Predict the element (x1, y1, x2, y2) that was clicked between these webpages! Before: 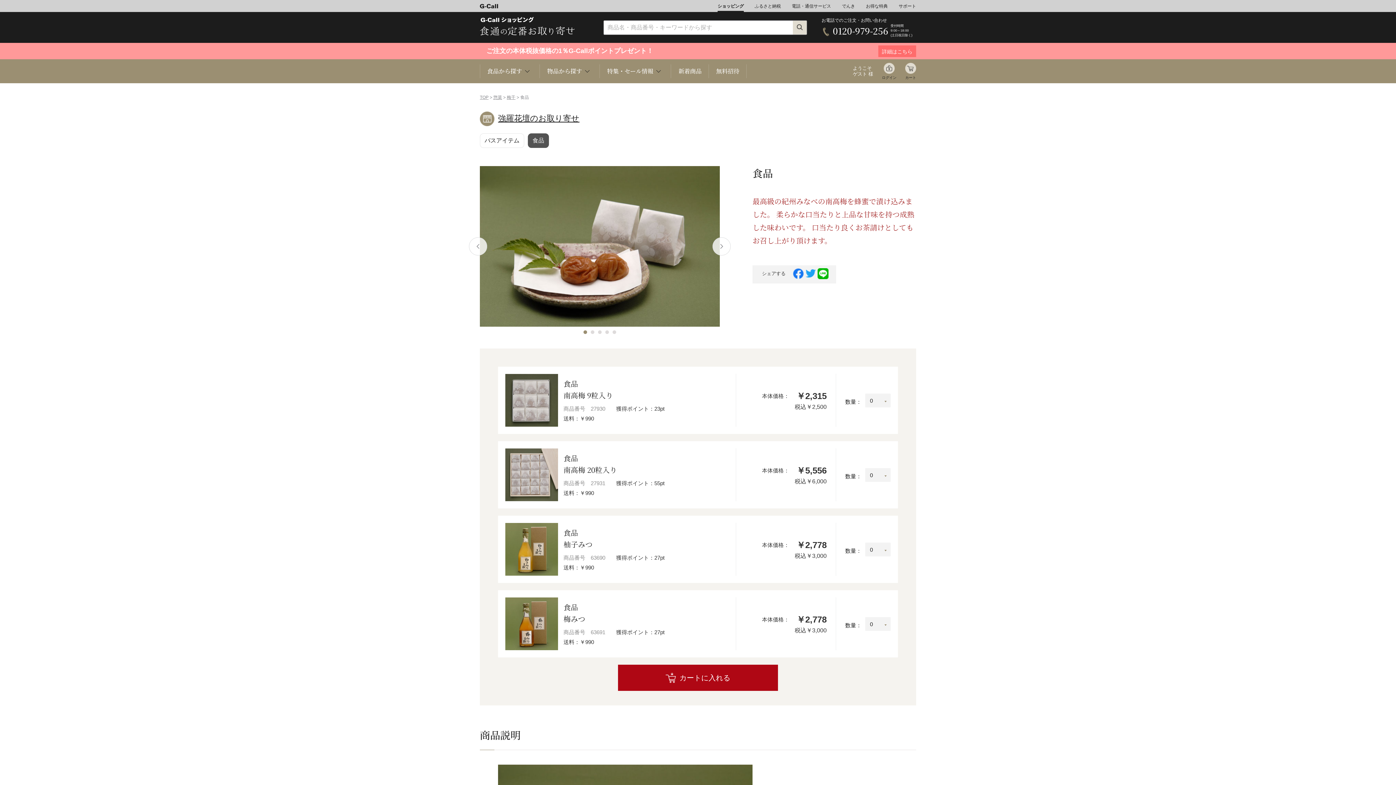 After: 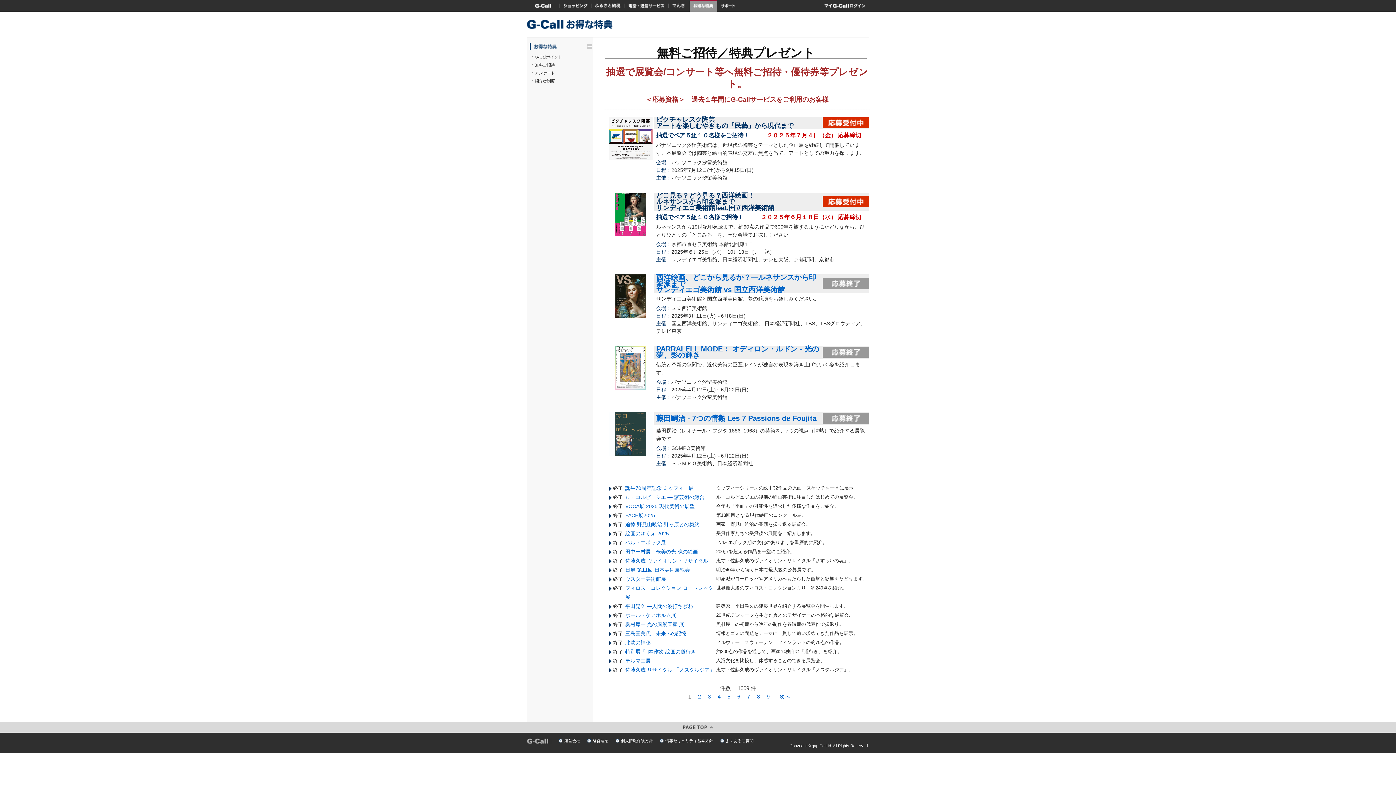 Action: bbox: (709, 59, 746, 83) label: 無料招待